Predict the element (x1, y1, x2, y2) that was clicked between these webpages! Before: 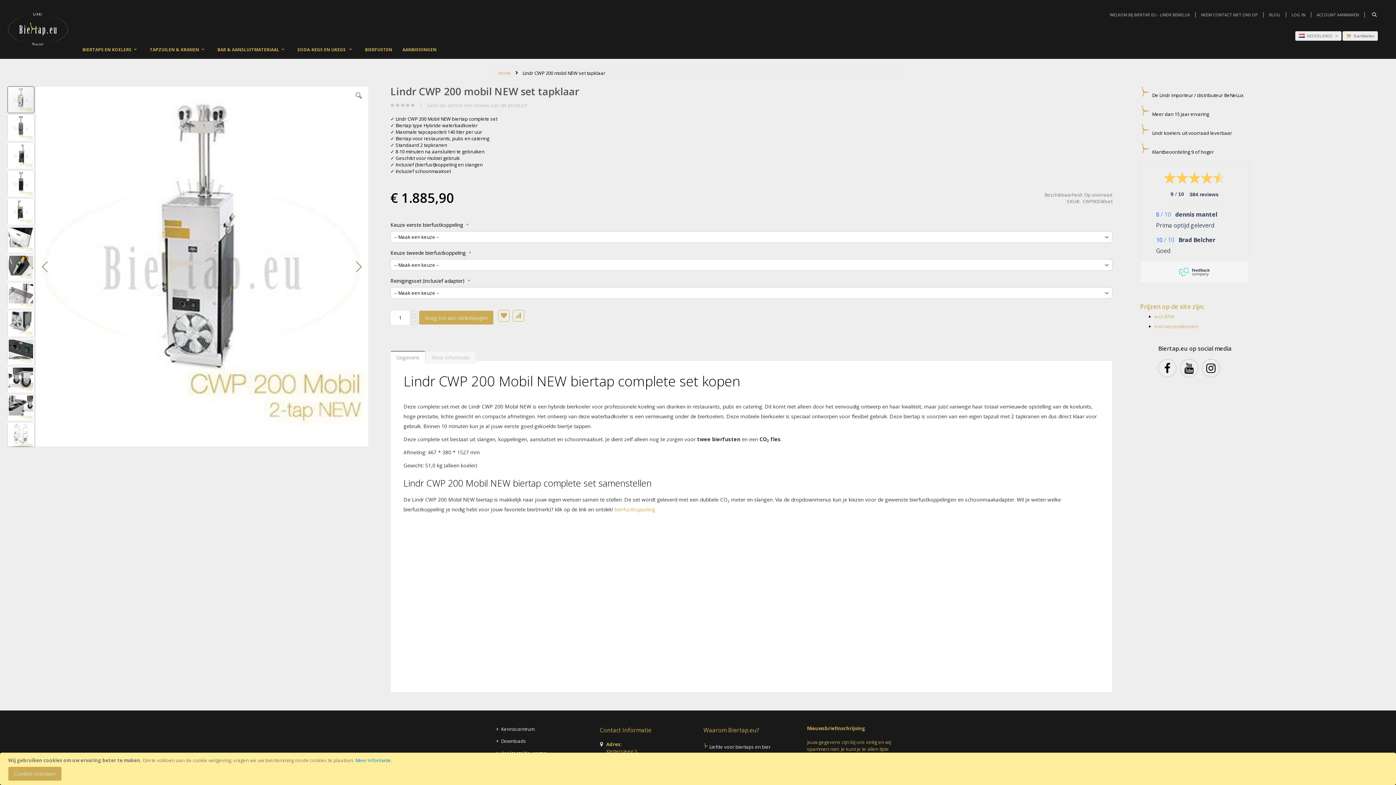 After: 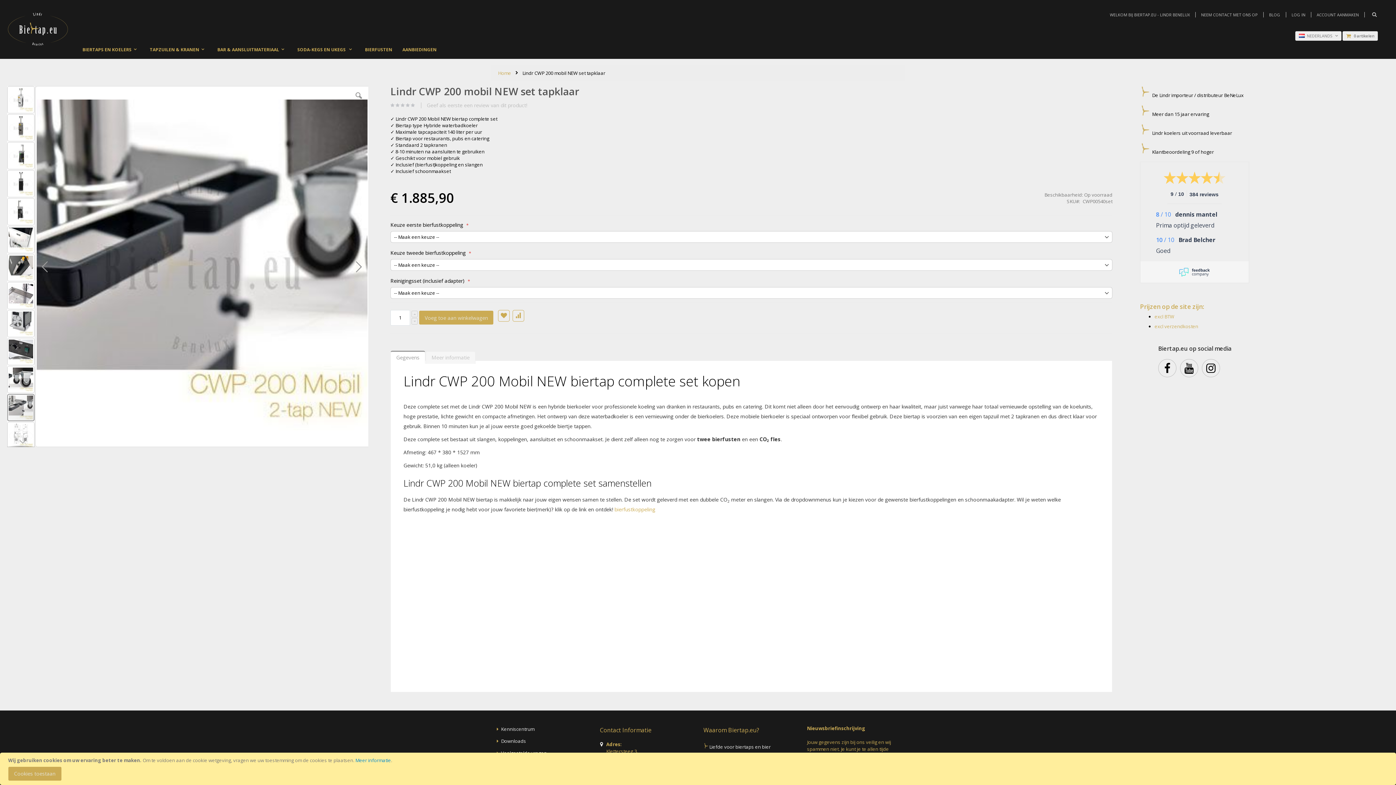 Action: label: Lindr CWP 200 Mobil NEW 2-tap | handvatten bbox: (7, 394, 34, 421)